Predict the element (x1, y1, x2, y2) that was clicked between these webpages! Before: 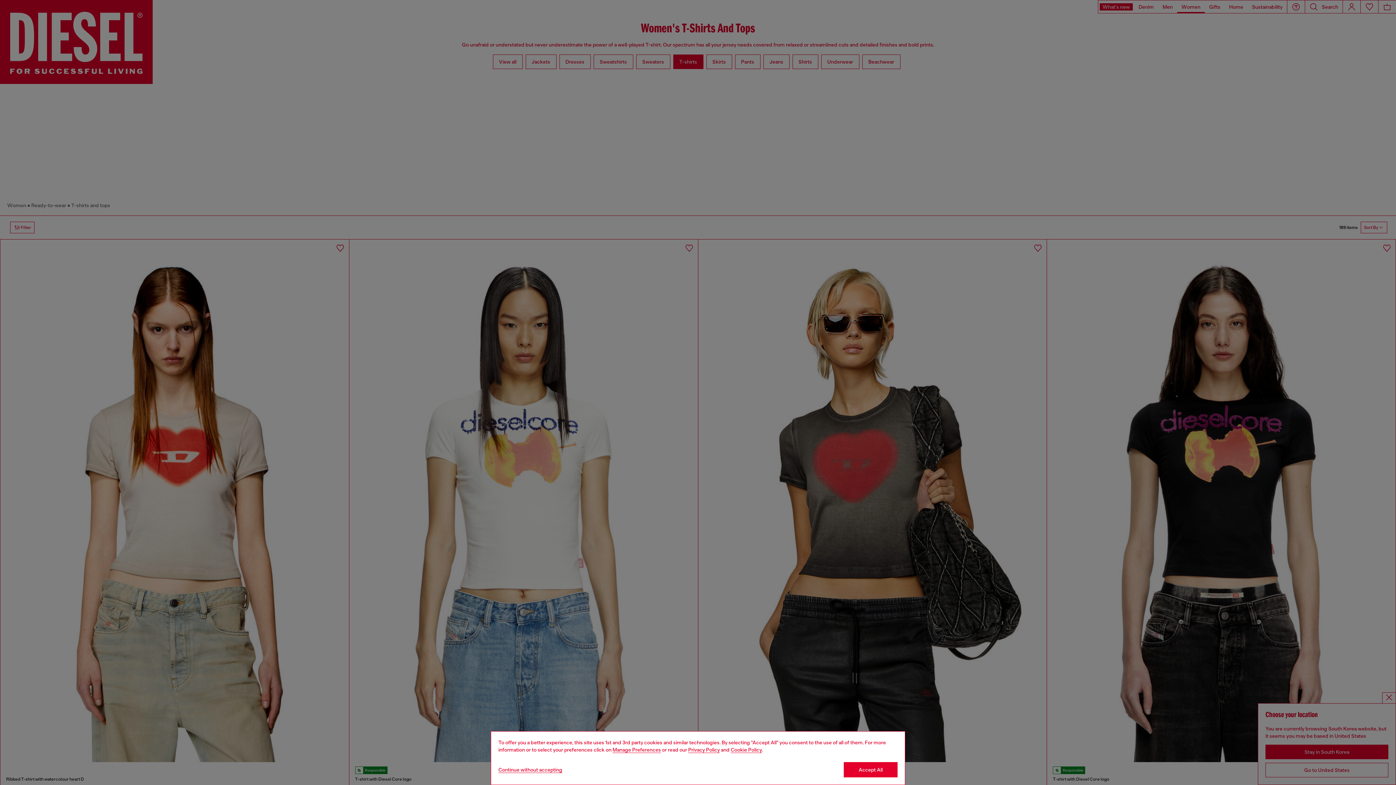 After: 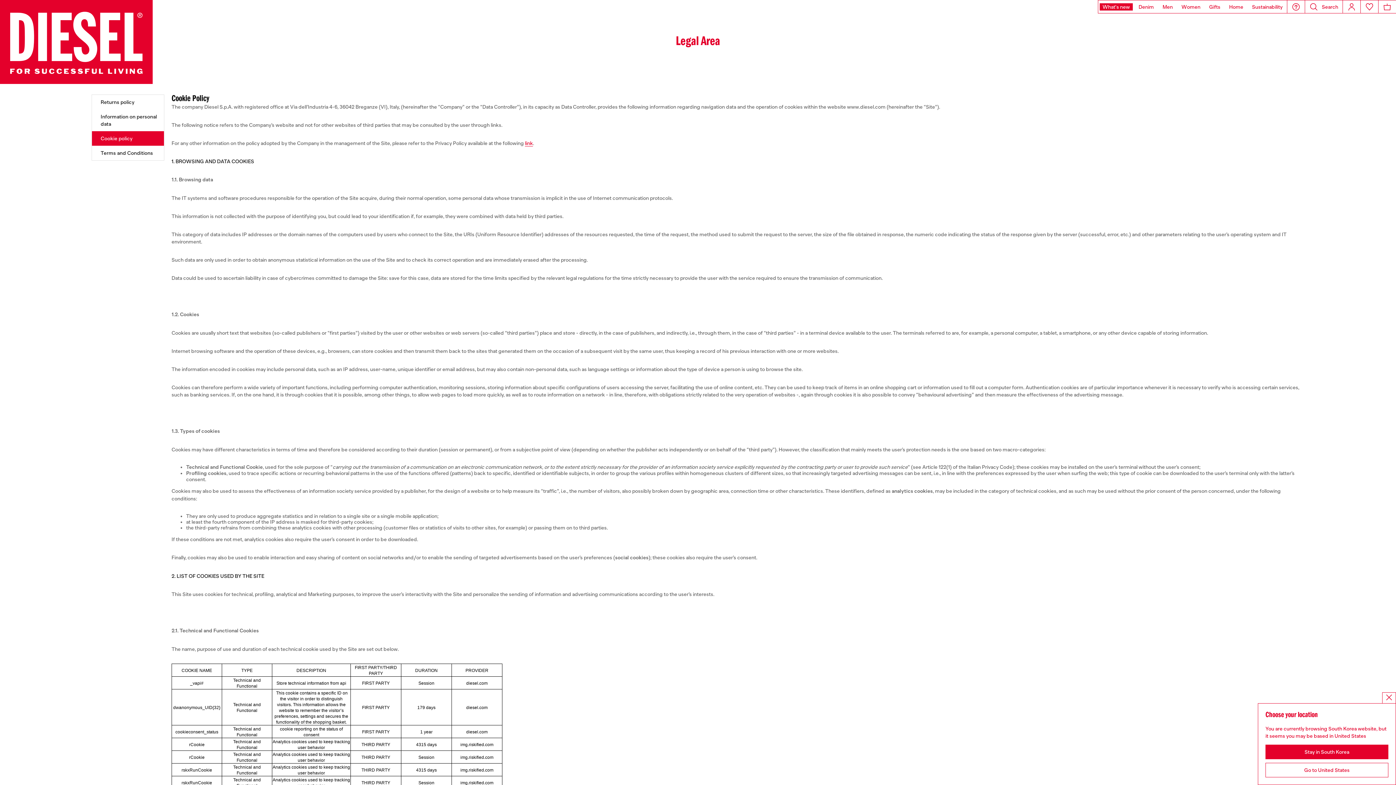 Action: label: Cookie Policy bbox: (730, 747, 762, 753)